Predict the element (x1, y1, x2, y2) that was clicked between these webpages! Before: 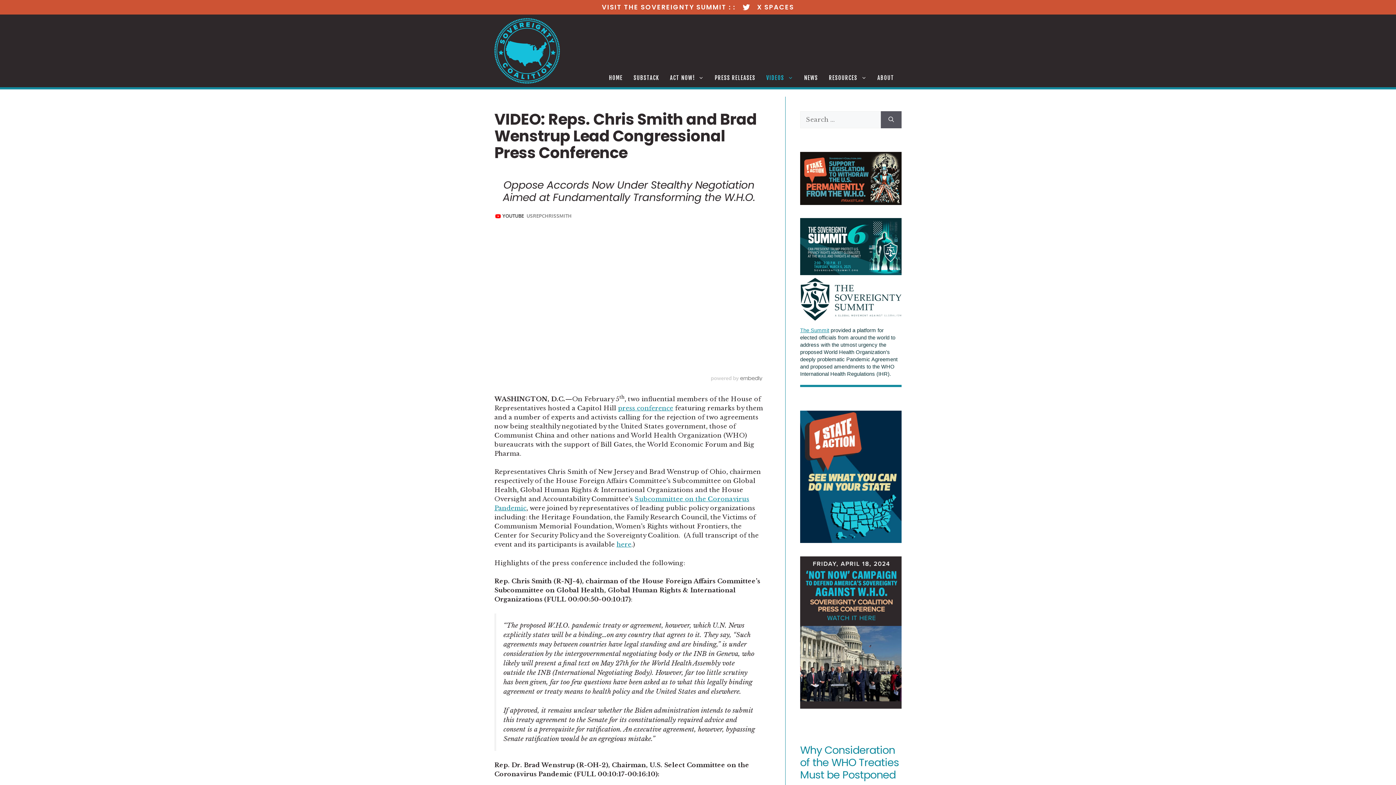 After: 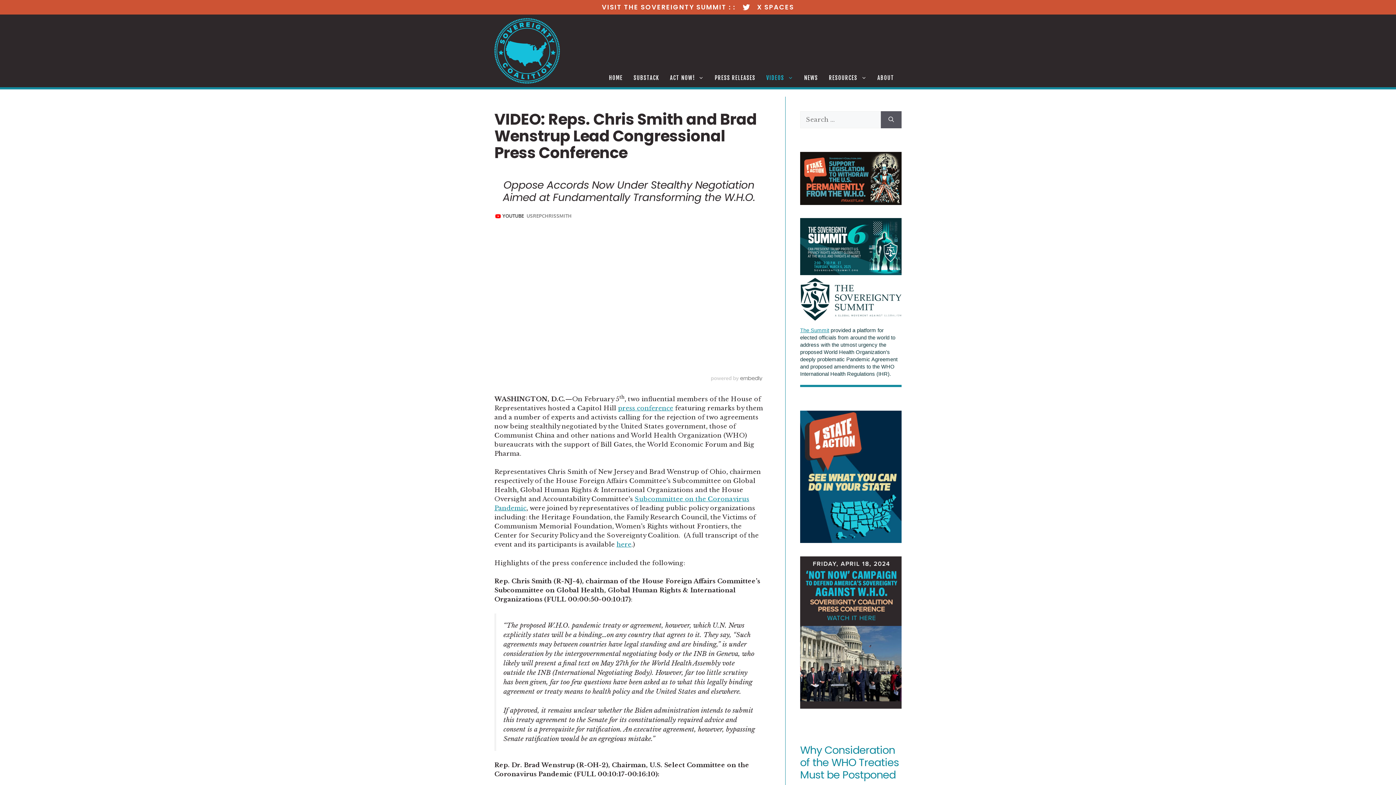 Action: bbox: (800, 315, 901, 322)